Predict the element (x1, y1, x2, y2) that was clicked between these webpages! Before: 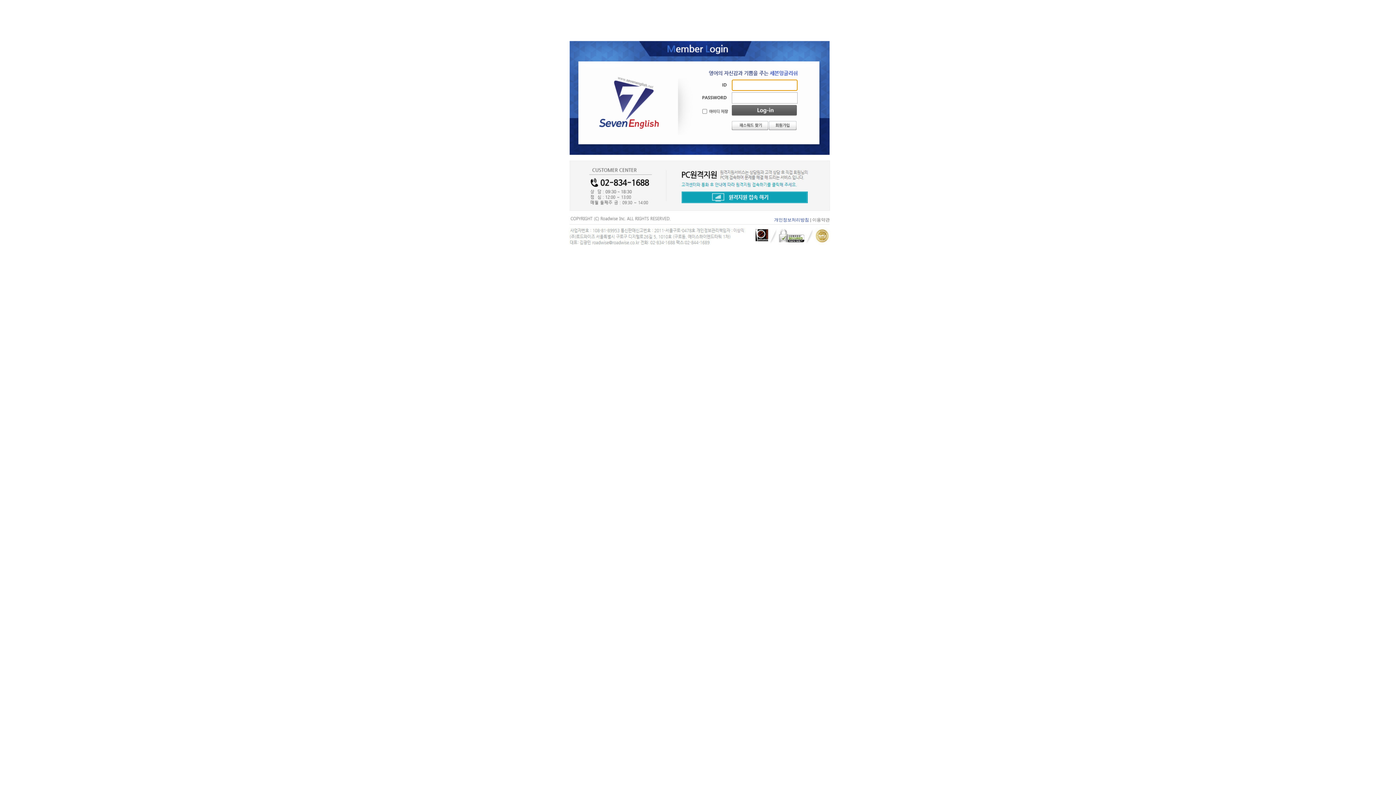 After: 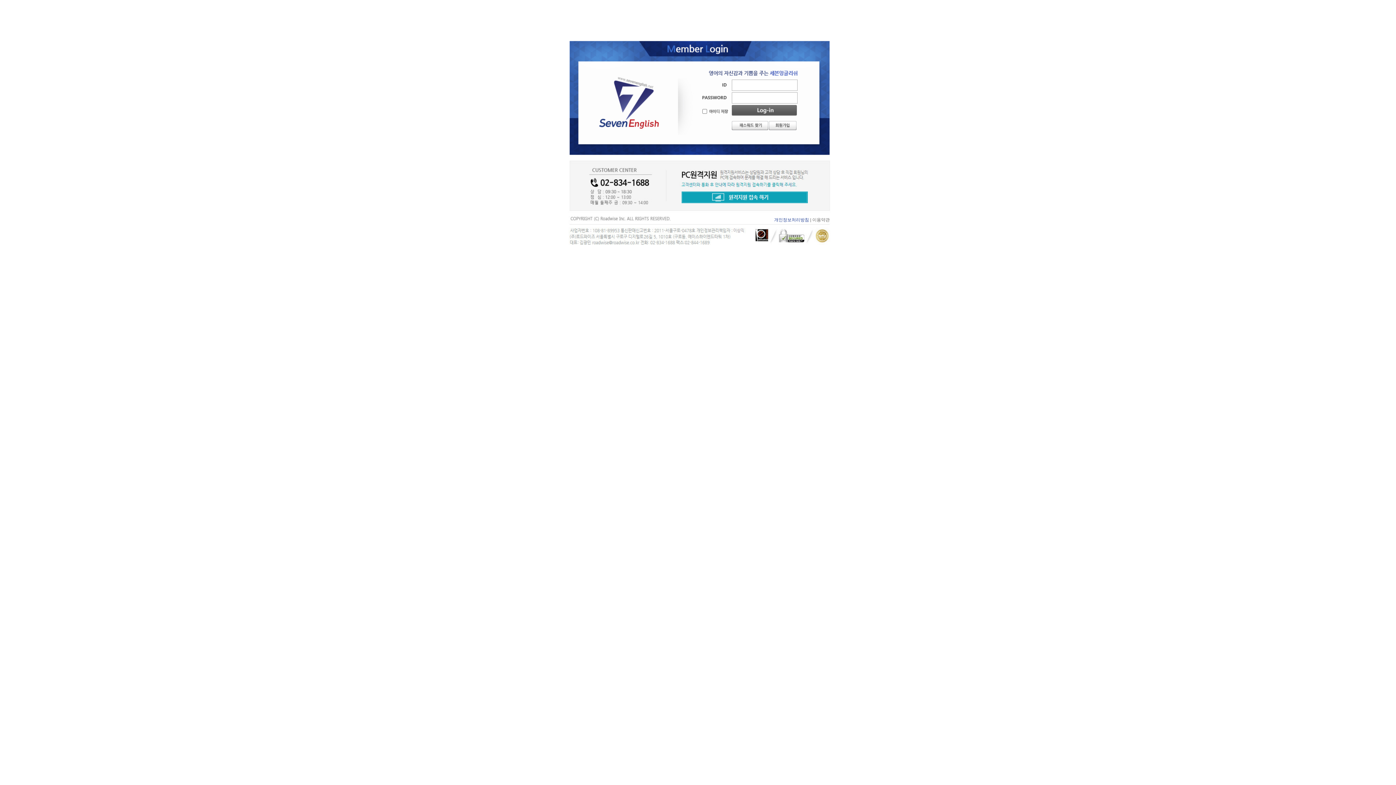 Action: bbox: (681, 199, 807, 204)